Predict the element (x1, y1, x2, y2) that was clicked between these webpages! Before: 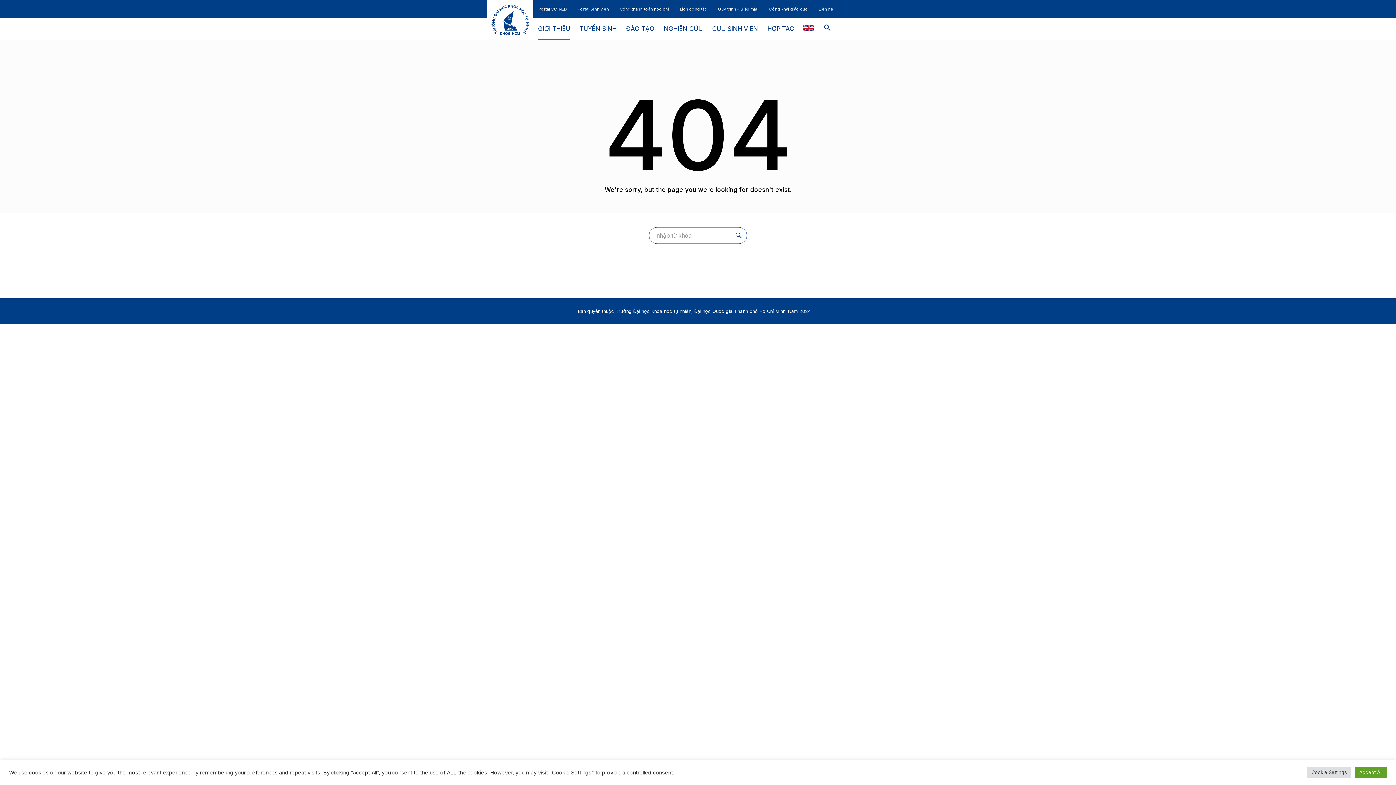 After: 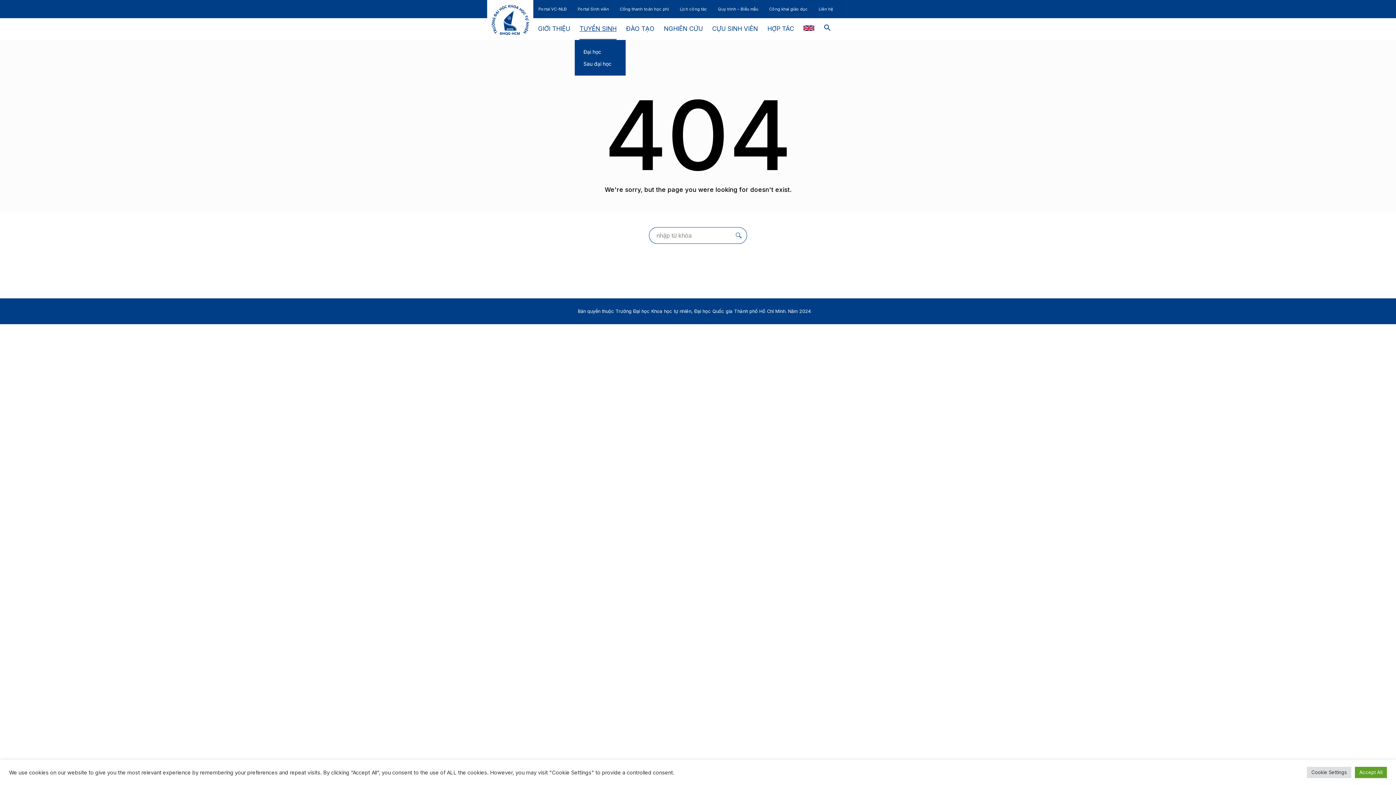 Action: bbox: (574, 18, 621, 40) label: TUYỂN SINH